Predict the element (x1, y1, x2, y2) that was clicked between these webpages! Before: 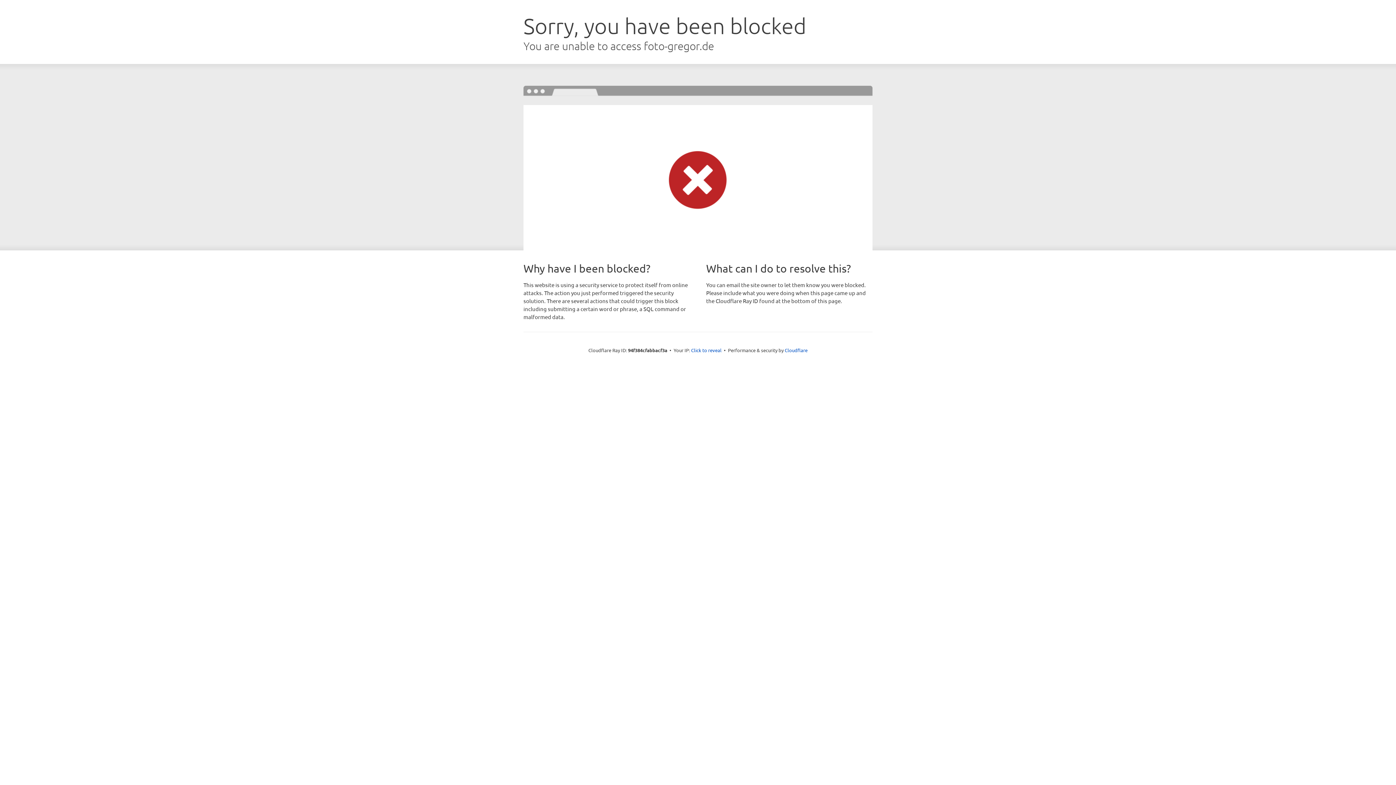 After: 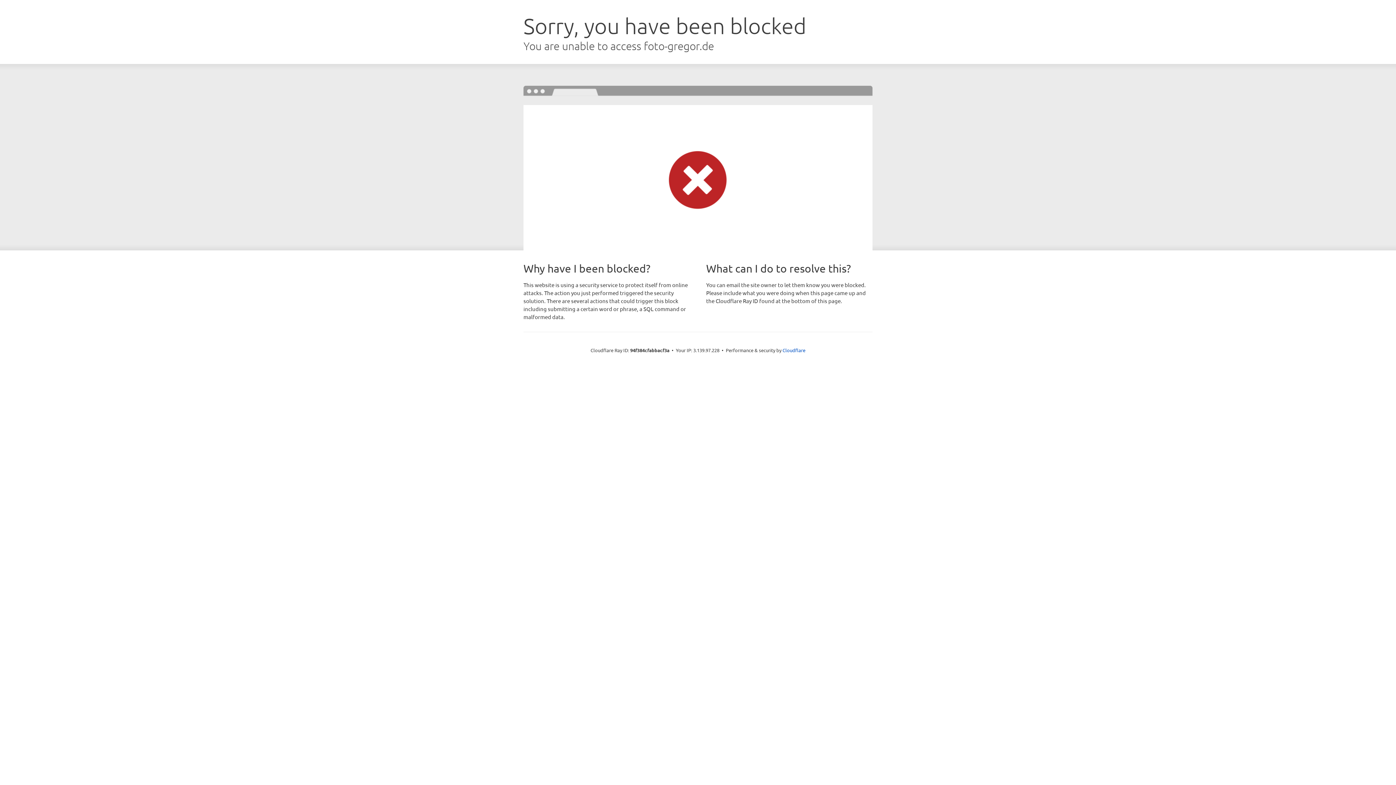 Action: label: Click to reveal bbox: (691, 346, 721, 353)